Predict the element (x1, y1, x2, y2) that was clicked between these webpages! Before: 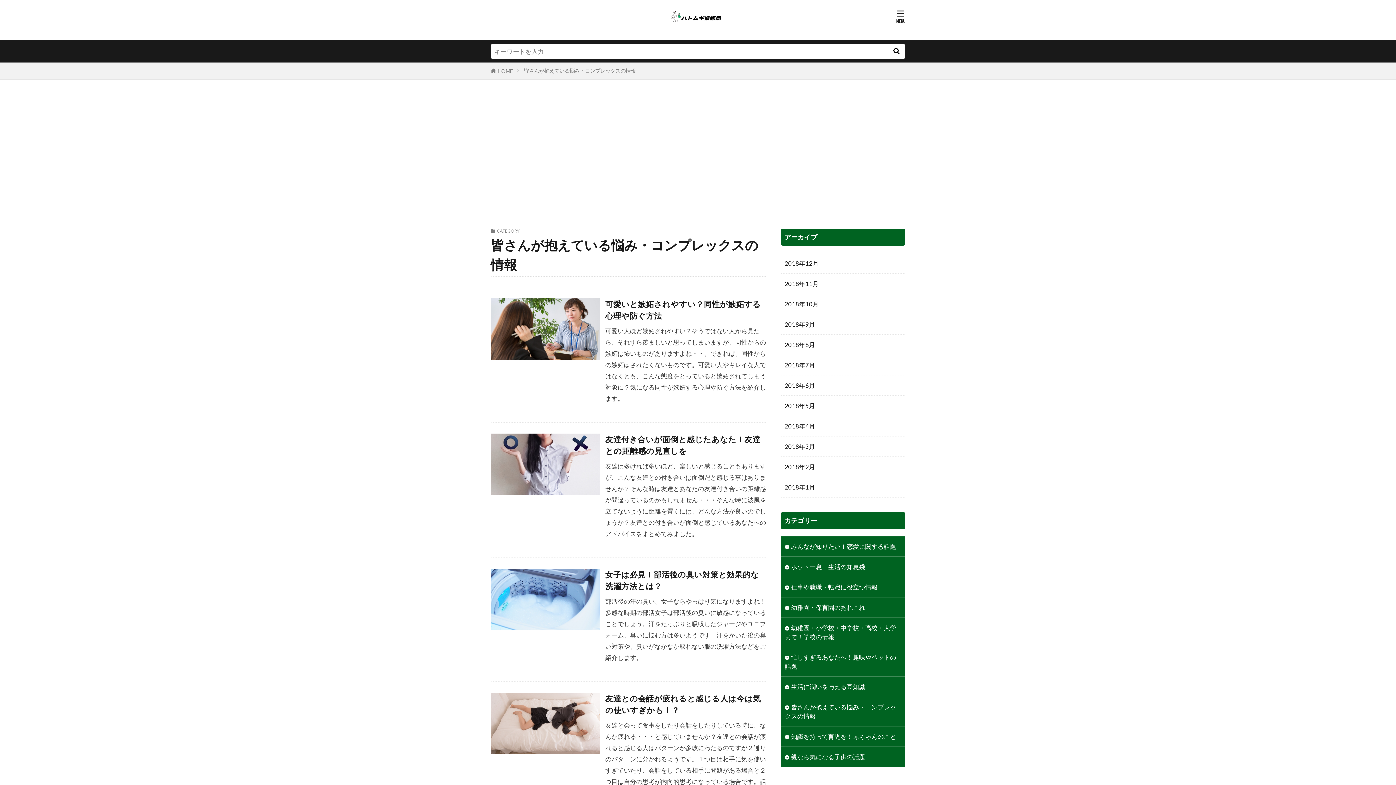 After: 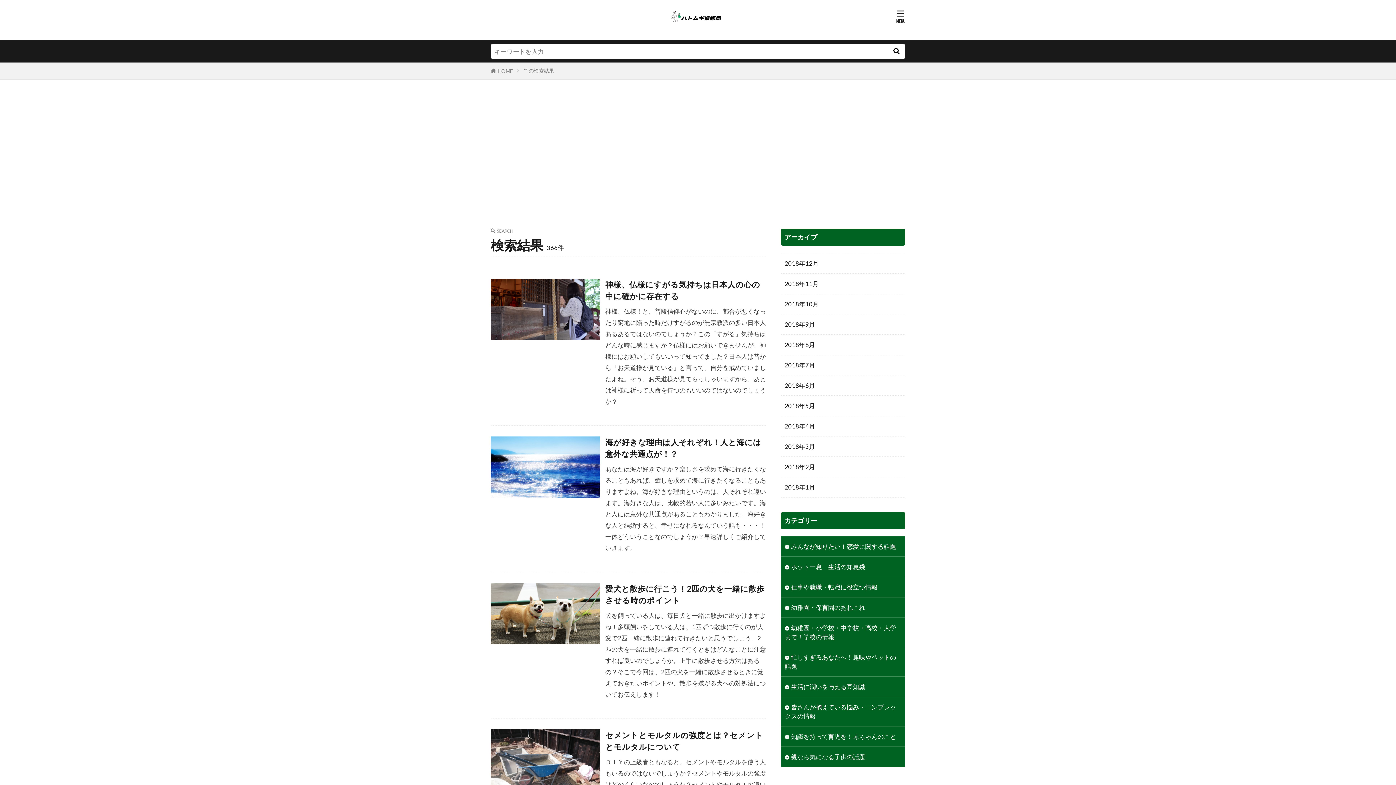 Action: bbox: (888, 44, 905, 58)